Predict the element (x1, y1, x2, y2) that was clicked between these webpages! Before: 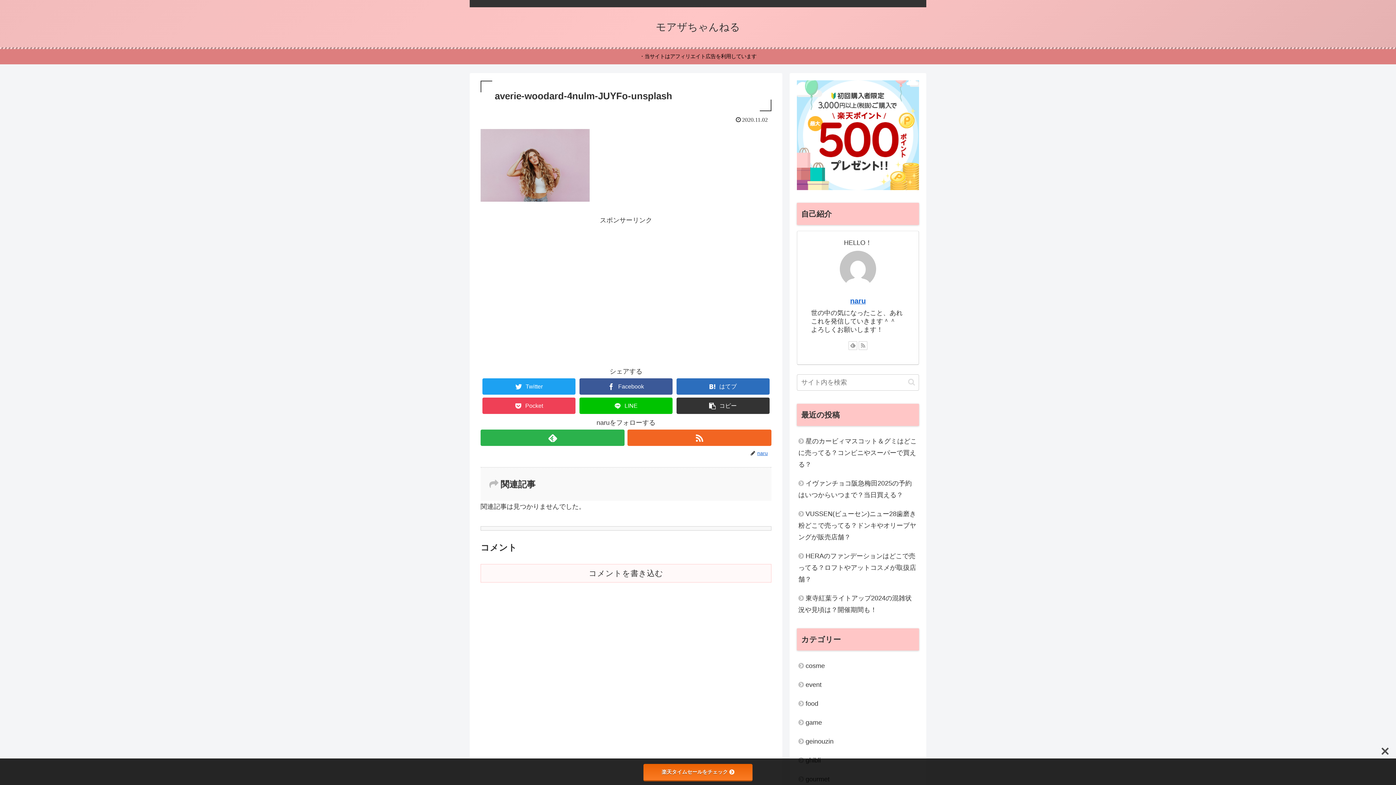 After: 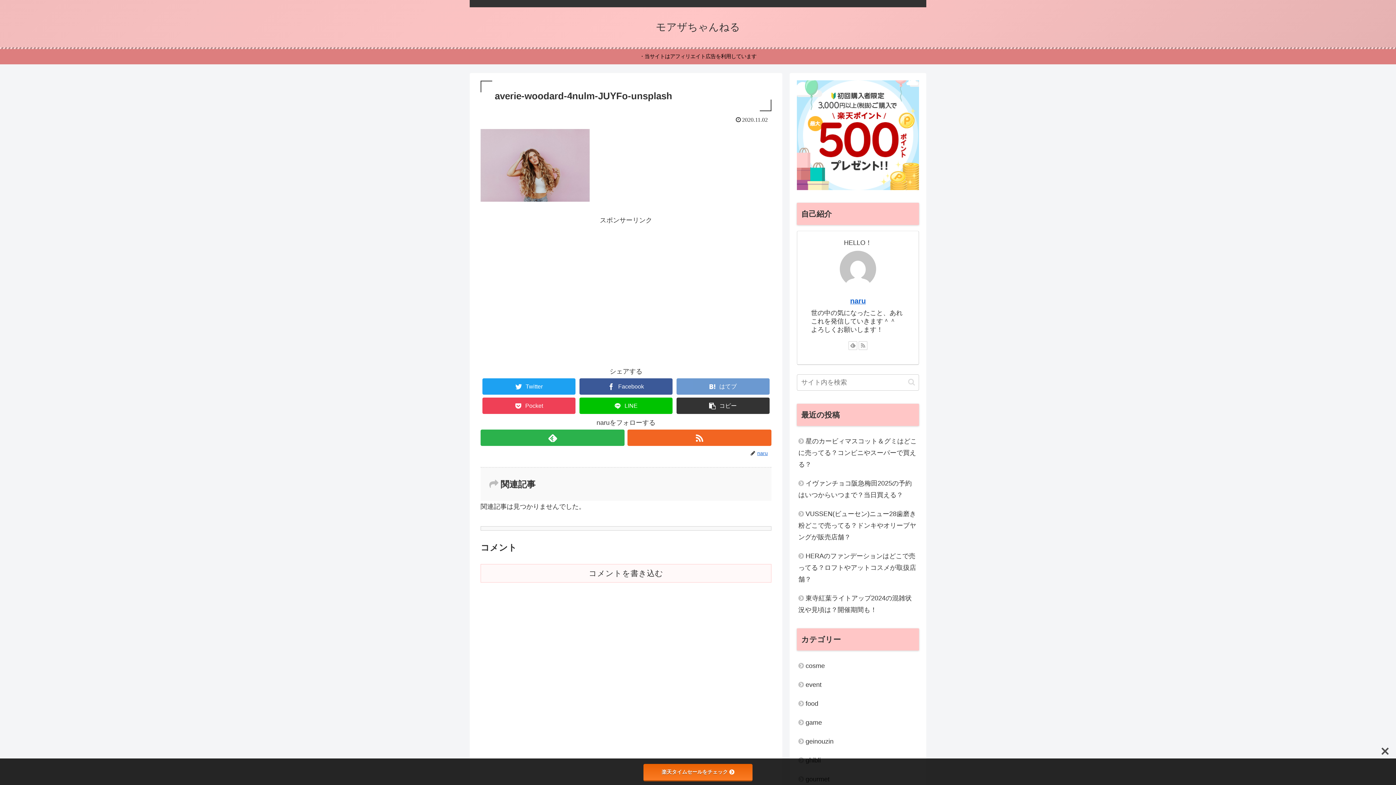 Action: bbox: (676, 378, 769, 394) label: はてブ